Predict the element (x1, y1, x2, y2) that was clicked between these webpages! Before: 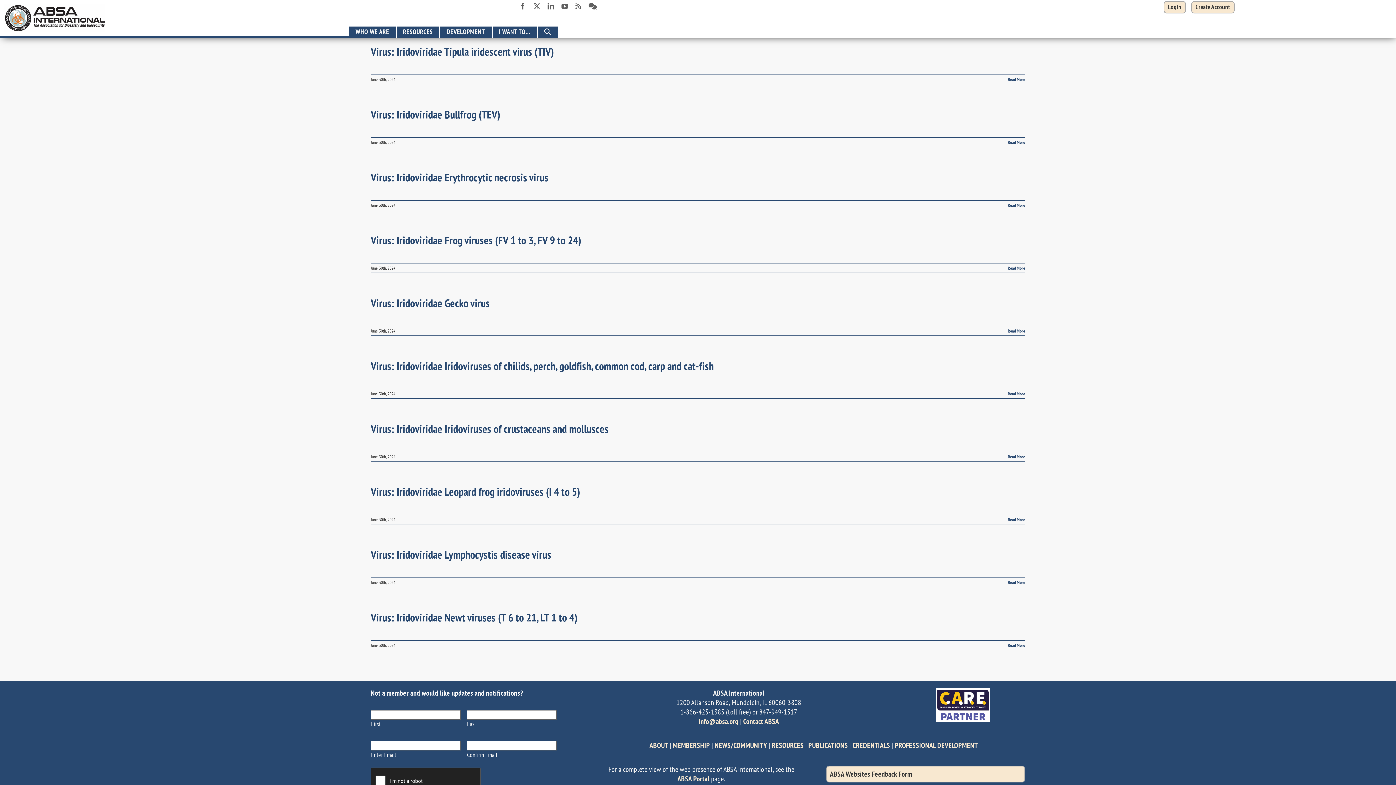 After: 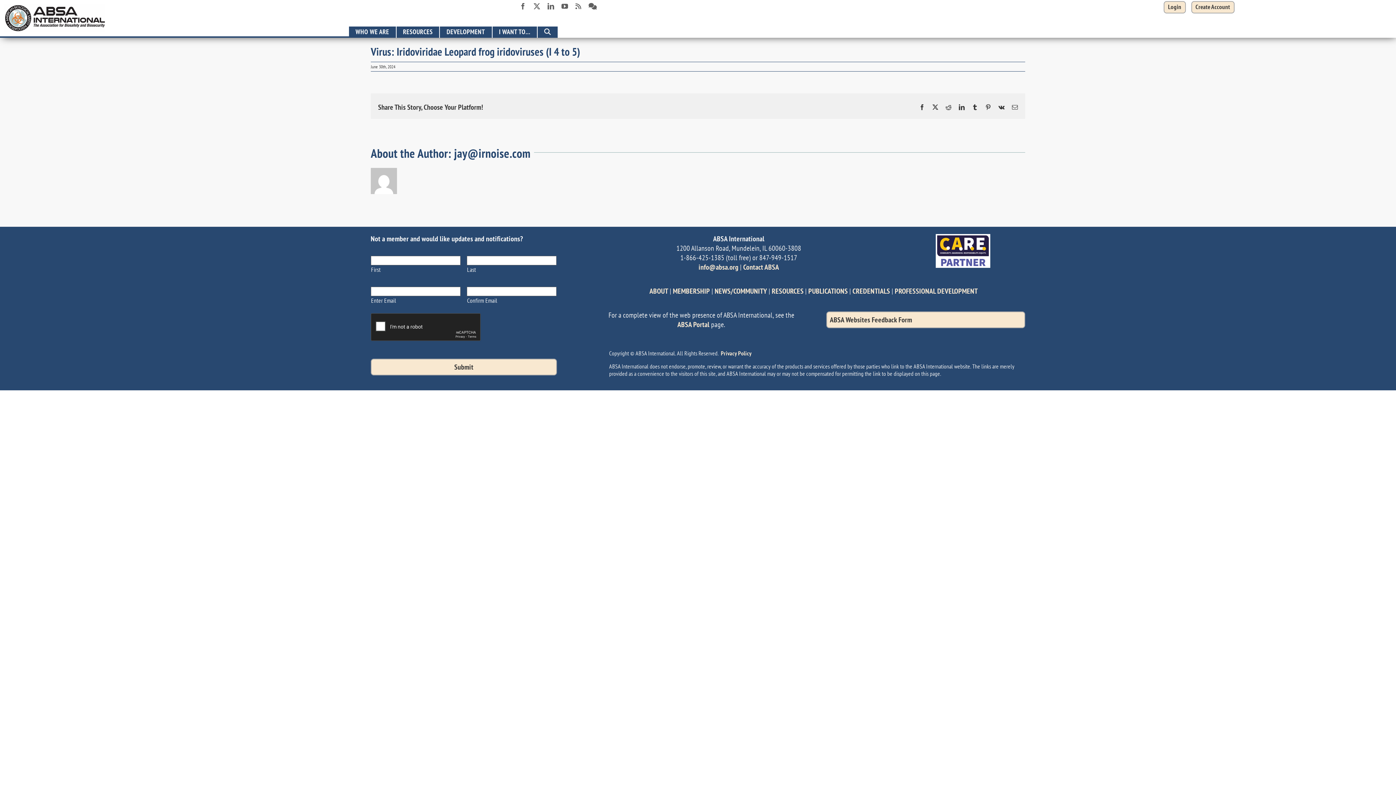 Action: label: Virus: Iridoviridae Leopard frog iridoviruses (I 4 to 5) bbox: (370, 484, 580, 498)